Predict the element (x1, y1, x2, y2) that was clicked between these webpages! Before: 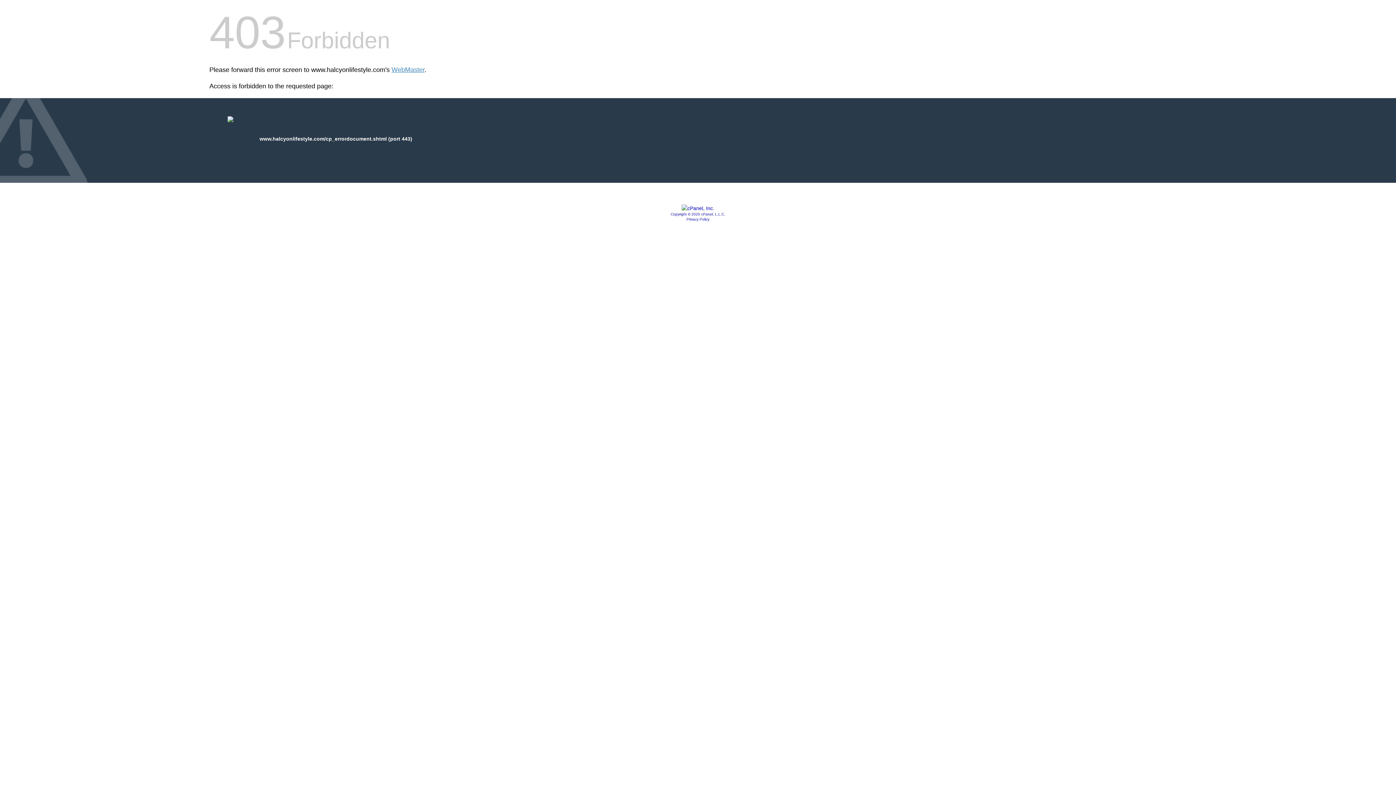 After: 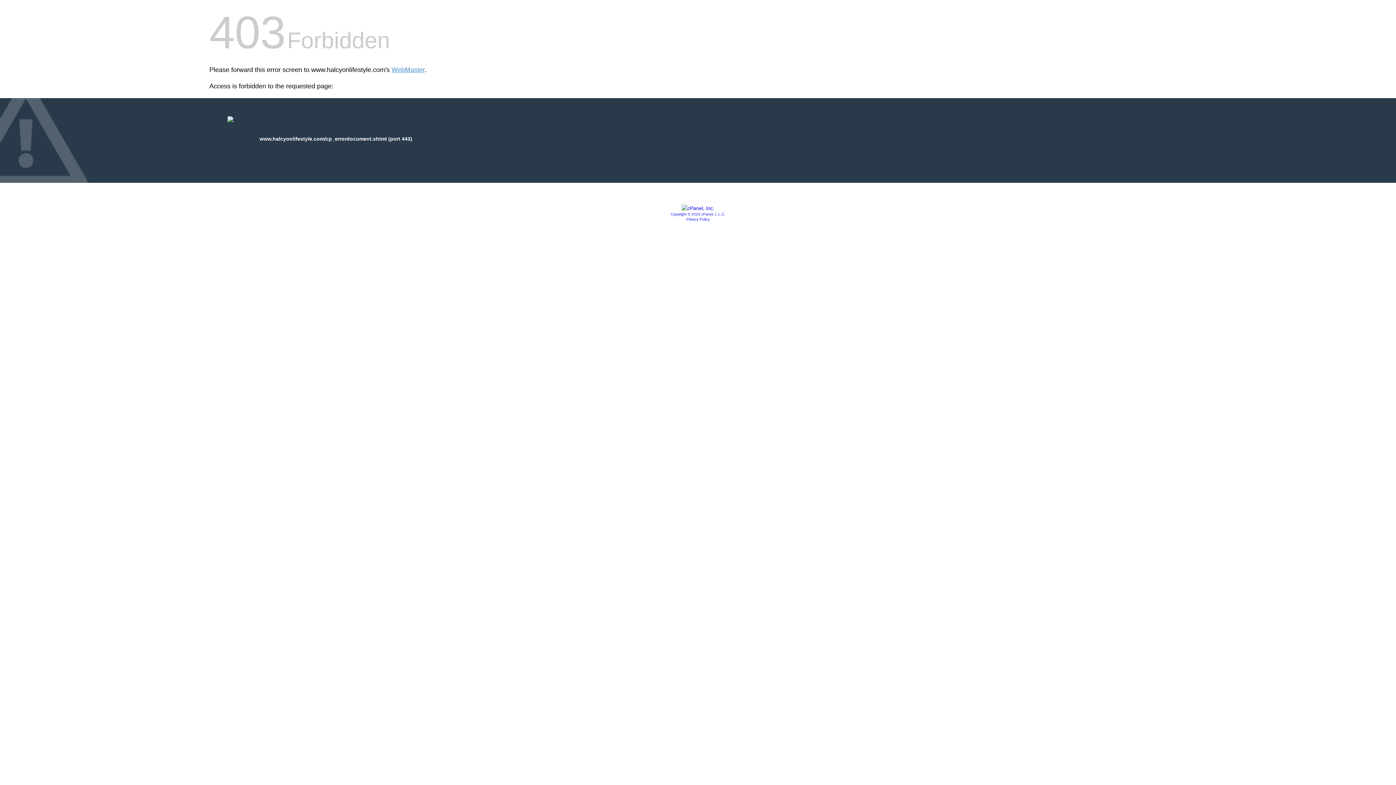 Action: label: Copyright © 2020 cPanel, L.L.C. bbox: (670, 212, 725, 216)